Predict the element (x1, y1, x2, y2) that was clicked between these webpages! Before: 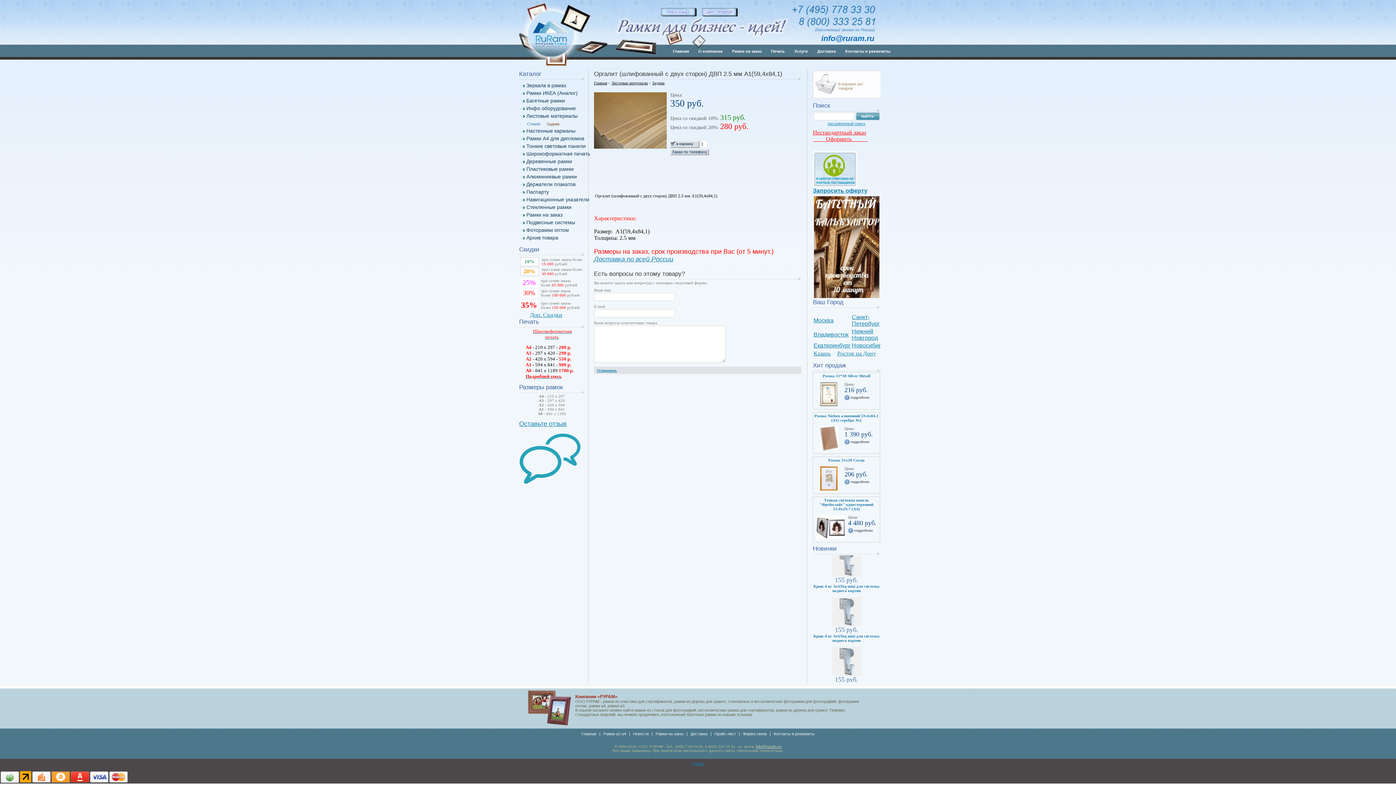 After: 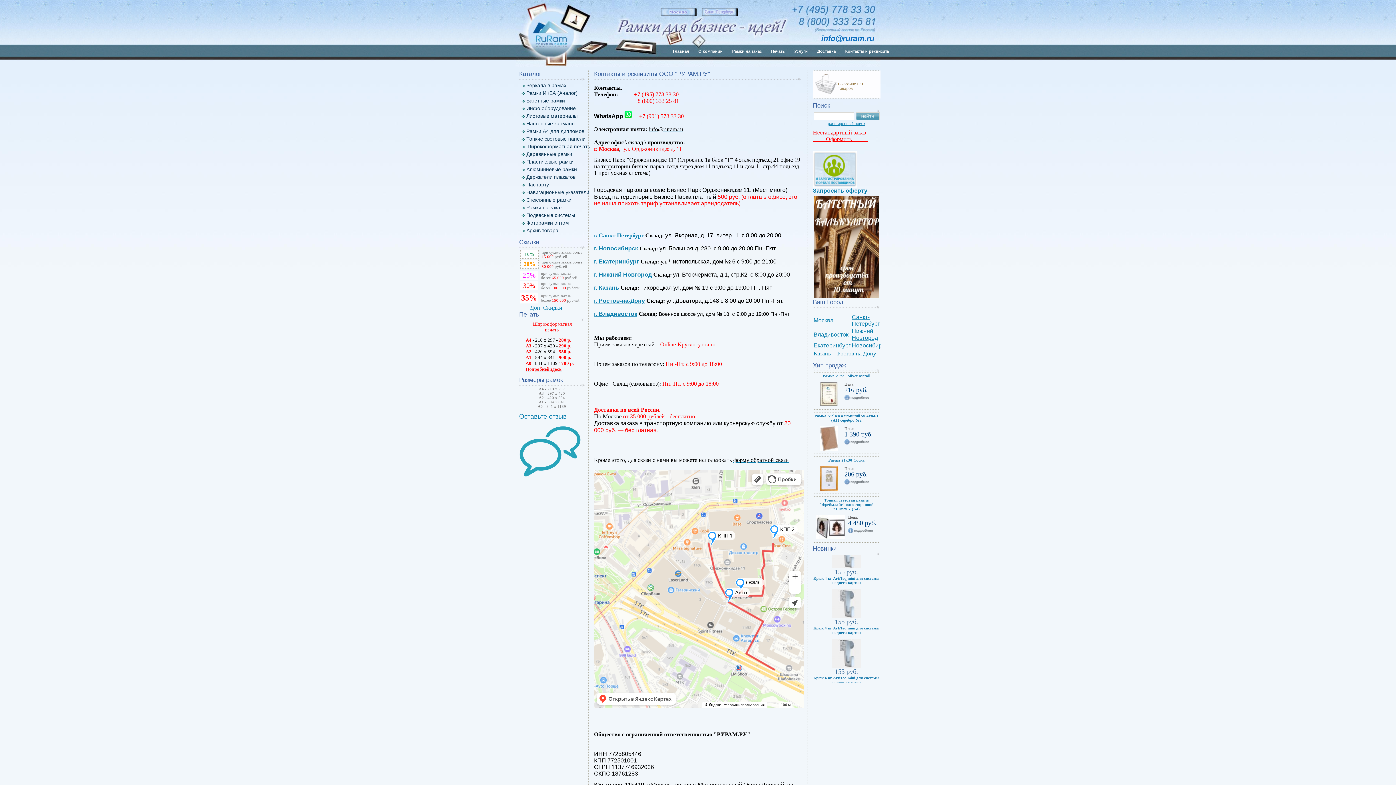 Action: label: Контакты и реквизиты bbox: (772, 732, 816, 736)